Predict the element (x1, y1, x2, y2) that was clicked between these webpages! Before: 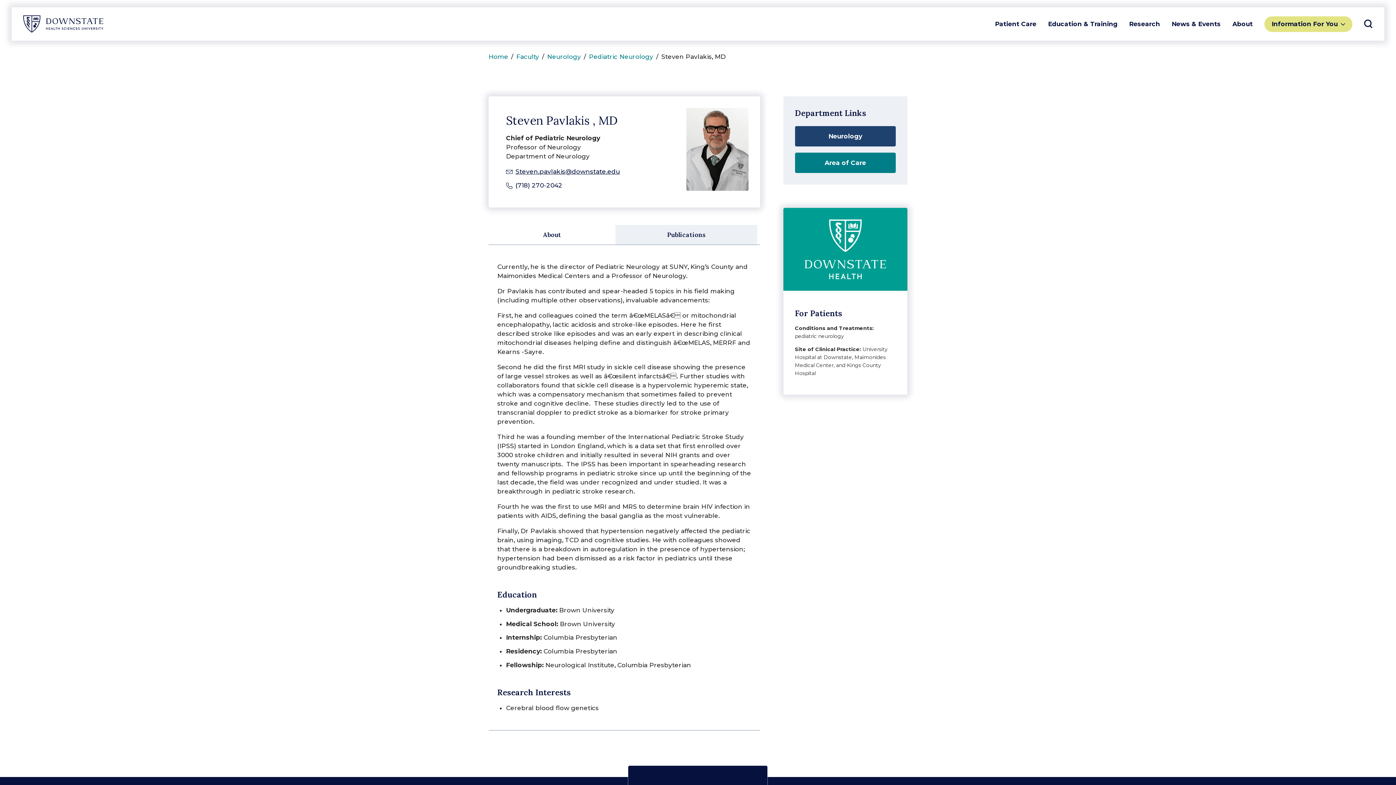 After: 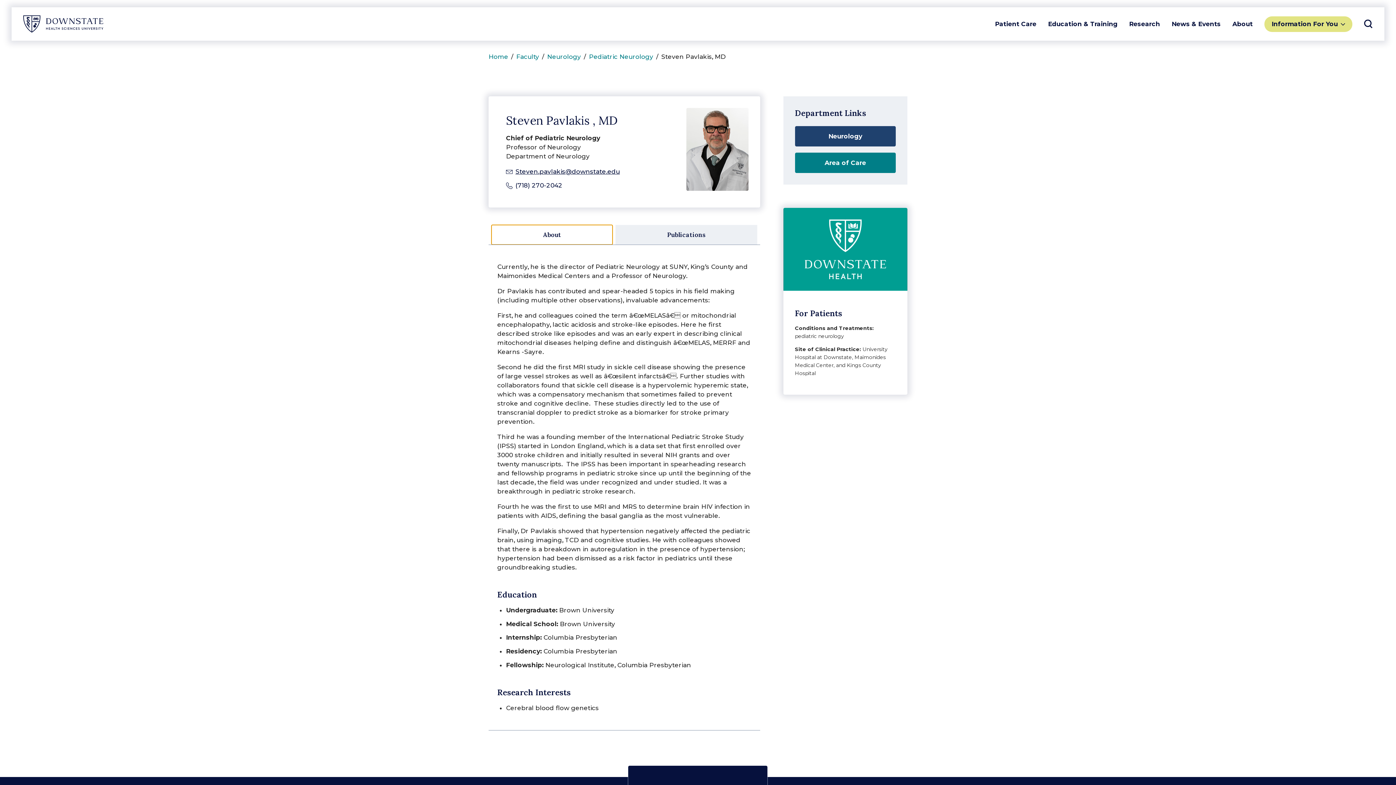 Action: label: About bbox: (491, 225, 612, 244)